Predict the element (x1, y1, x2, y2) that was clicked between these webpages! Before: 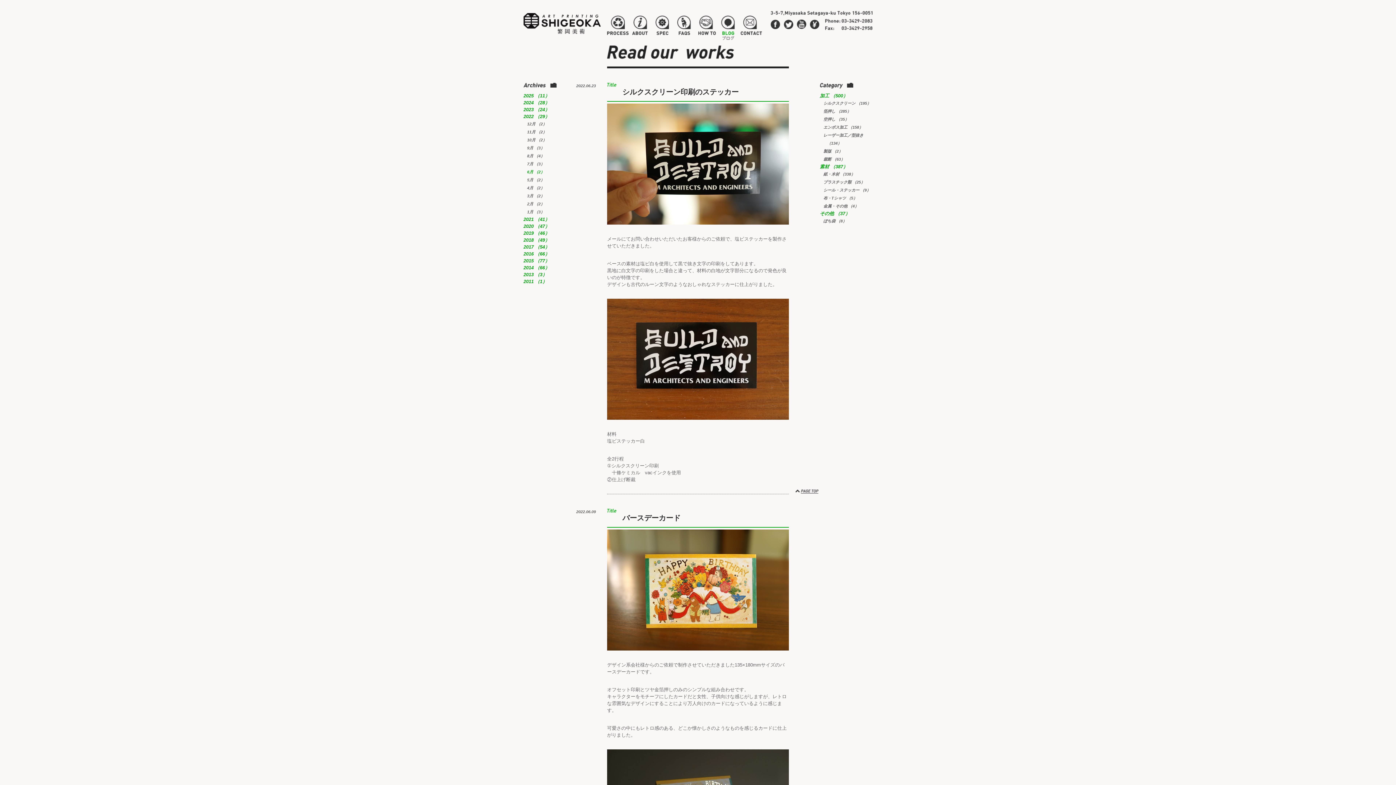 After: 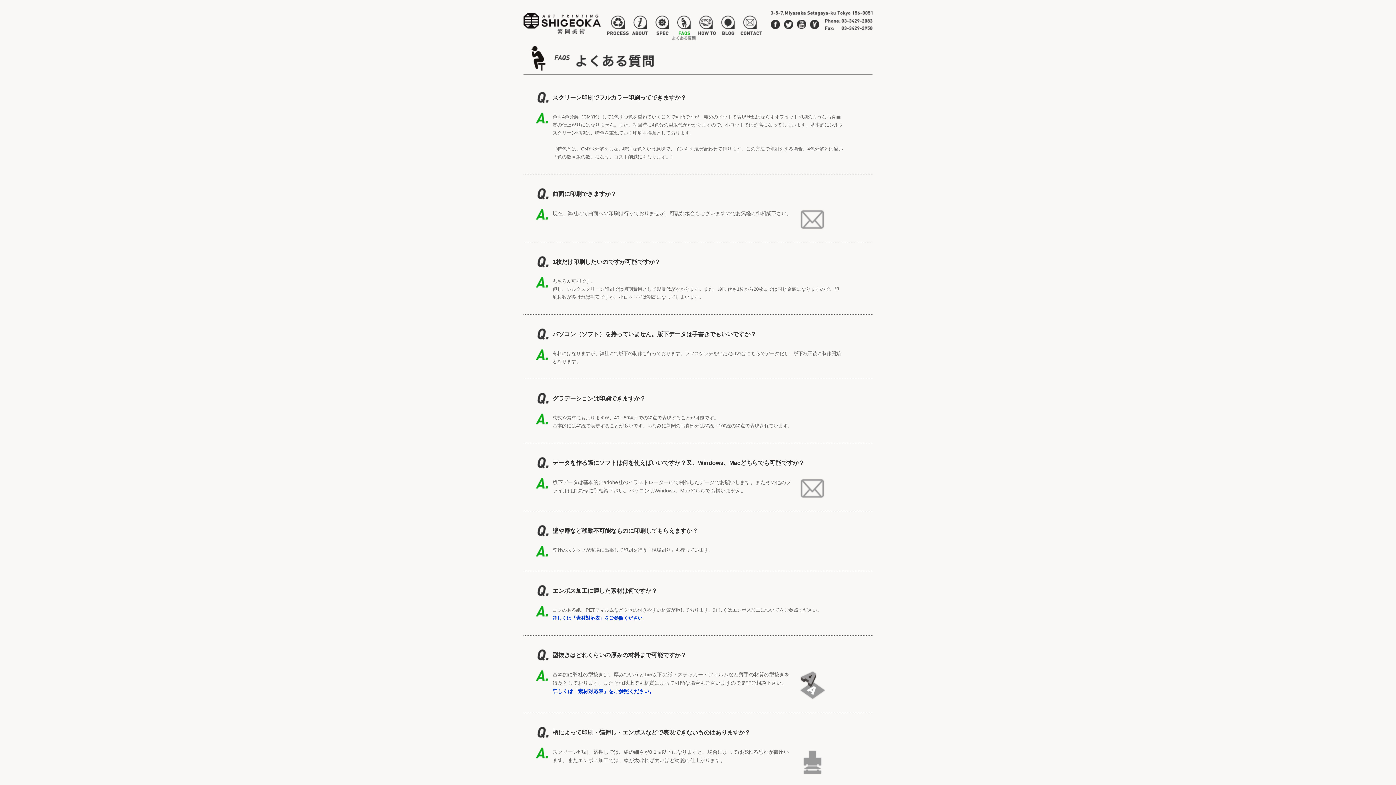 Action: label: FAQS - よくある質問 bbox: (672, 13, 696, 40)